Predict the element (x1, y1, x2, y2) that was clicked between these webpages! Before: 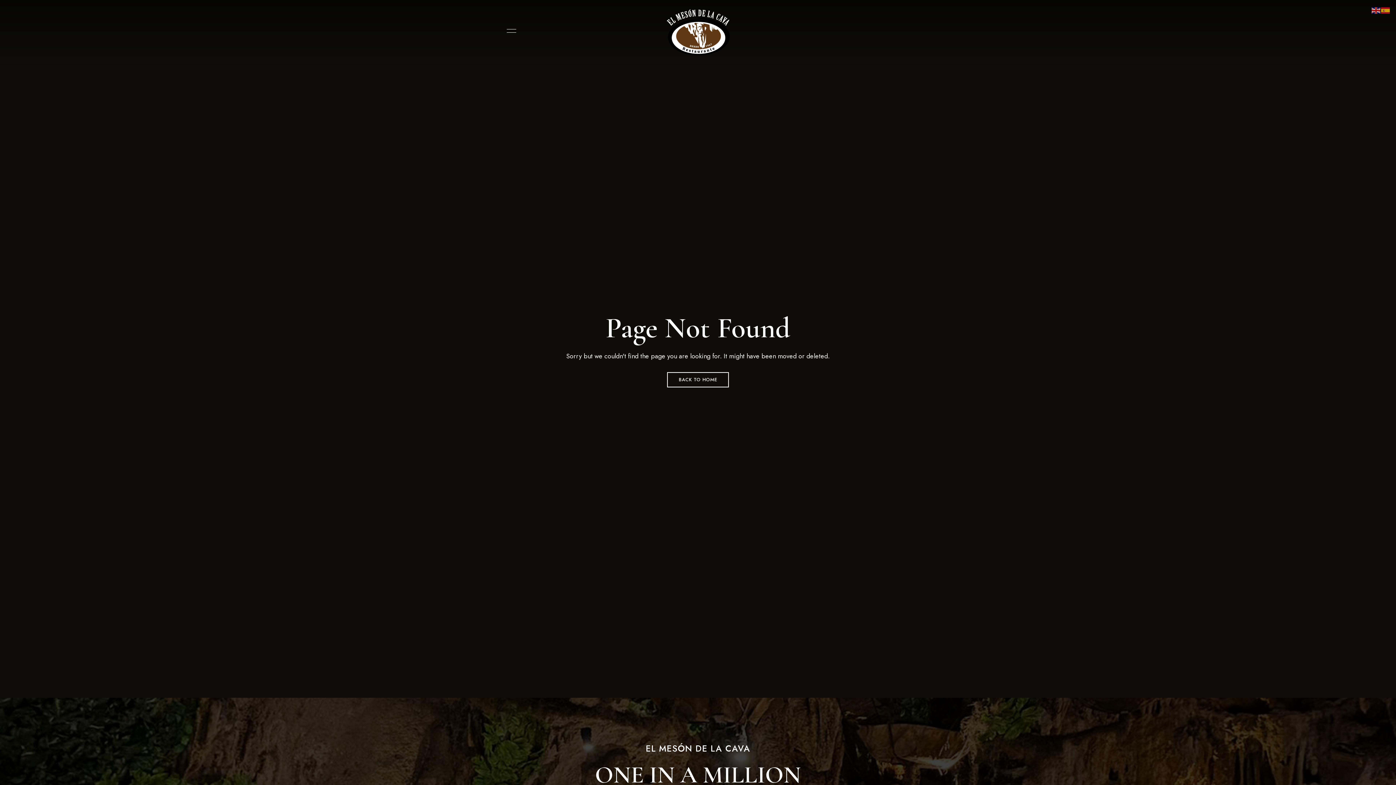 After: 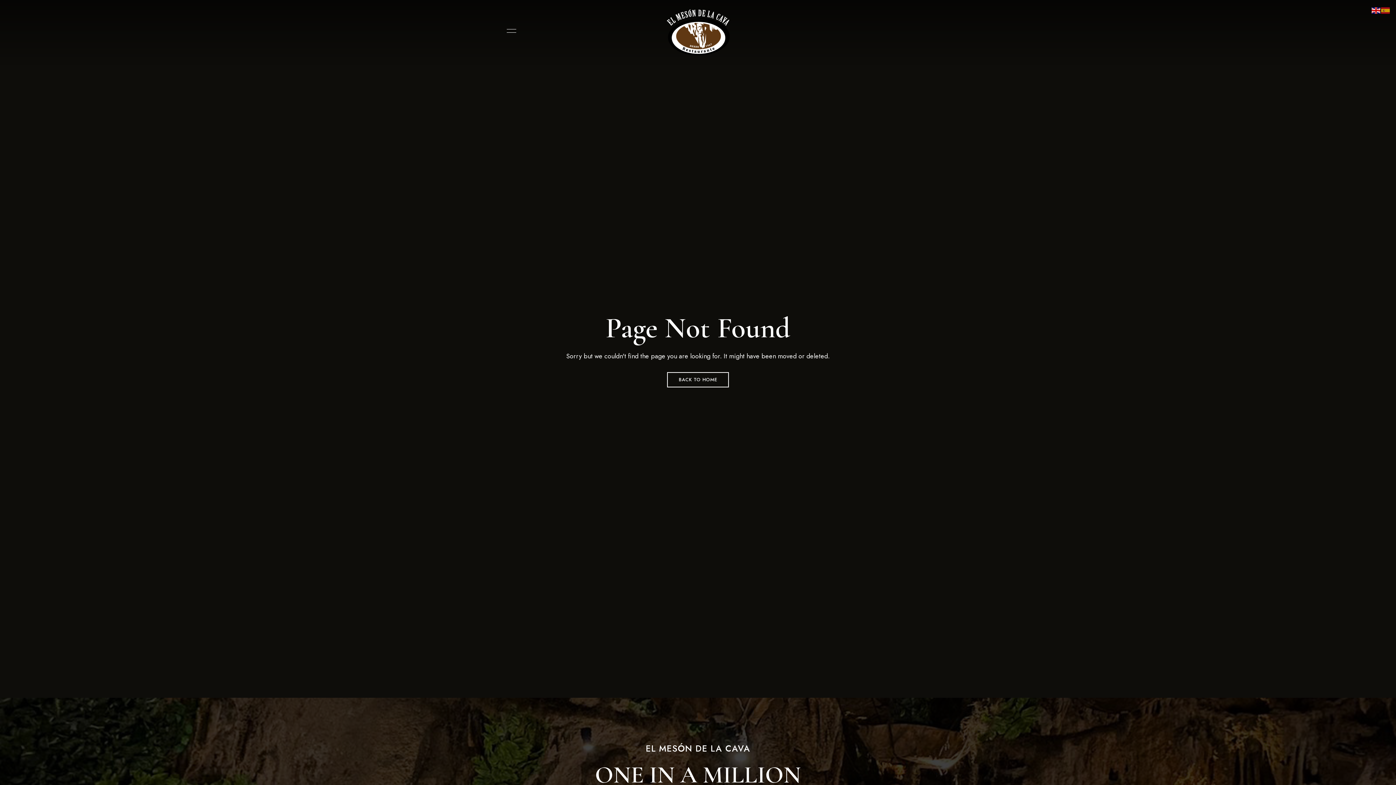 Action: bbox: (1372, 5, 1381, 14)